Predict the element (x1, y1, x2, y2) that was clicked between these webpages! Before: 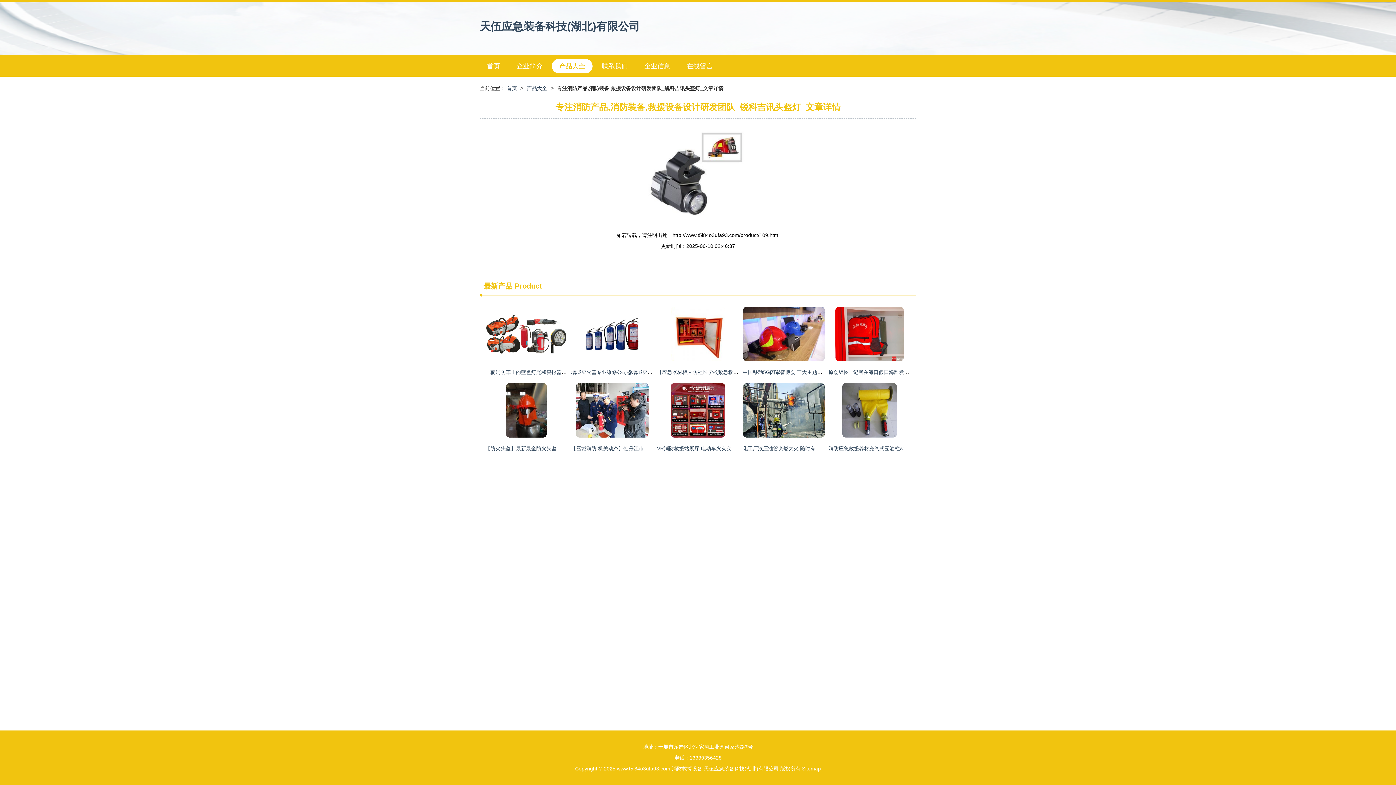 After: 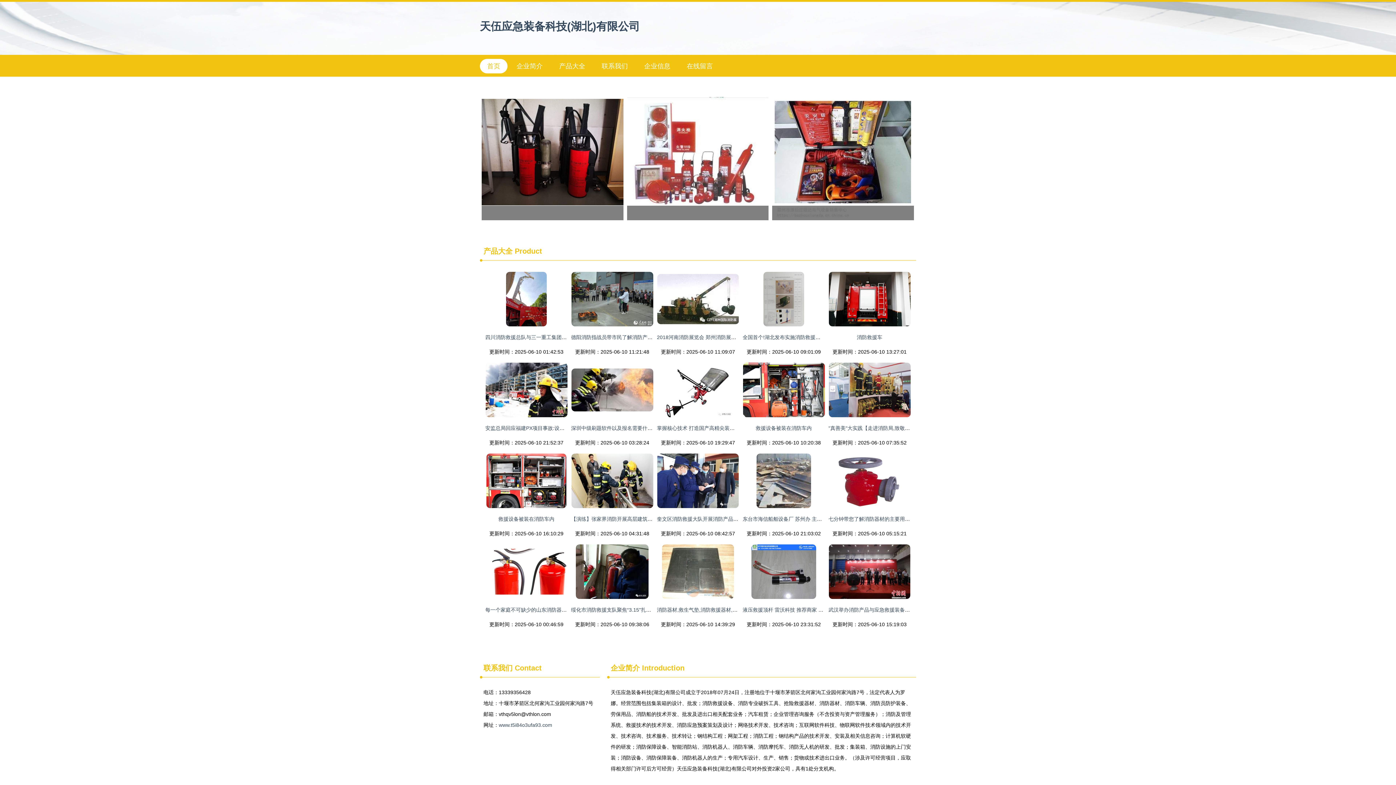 Action: label: 首页 bbox: (506, 85, 517, 91)